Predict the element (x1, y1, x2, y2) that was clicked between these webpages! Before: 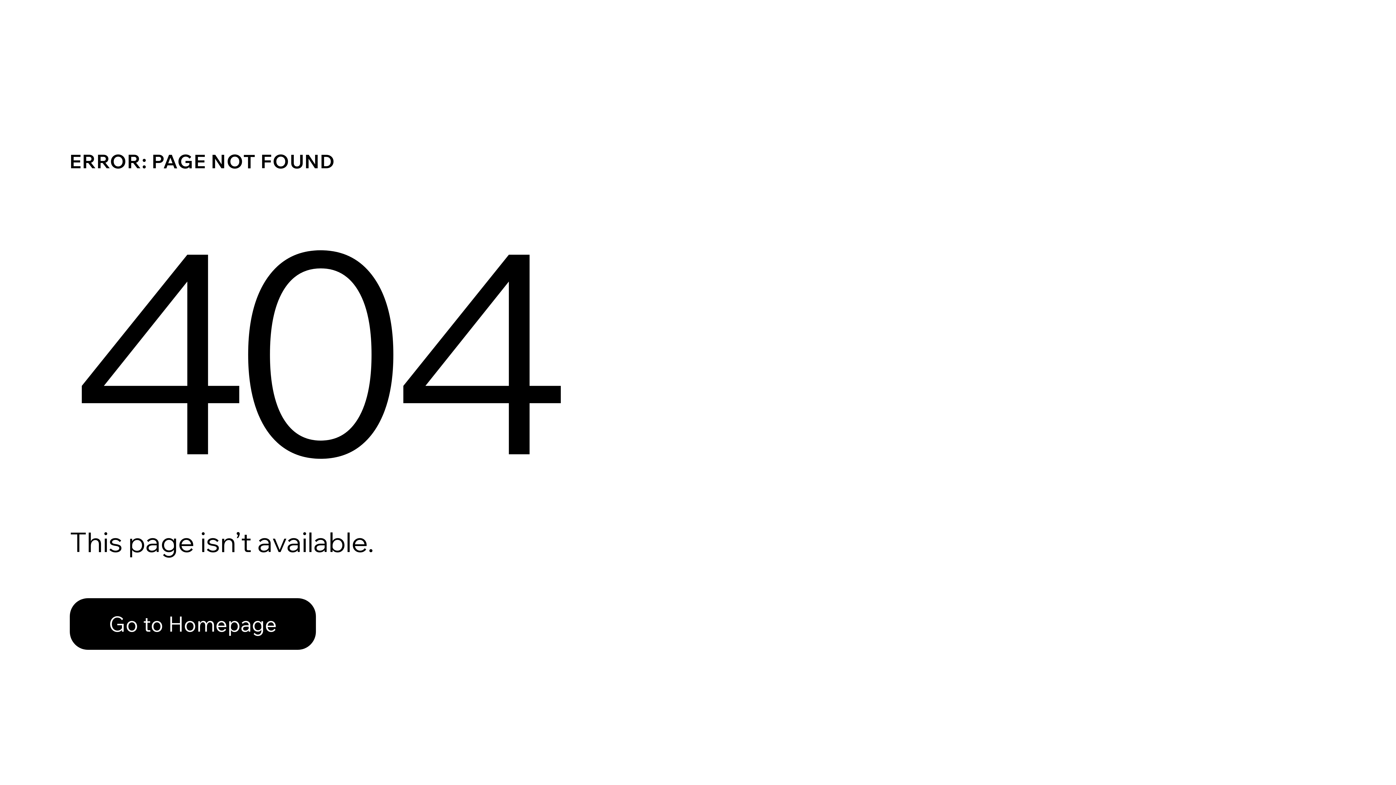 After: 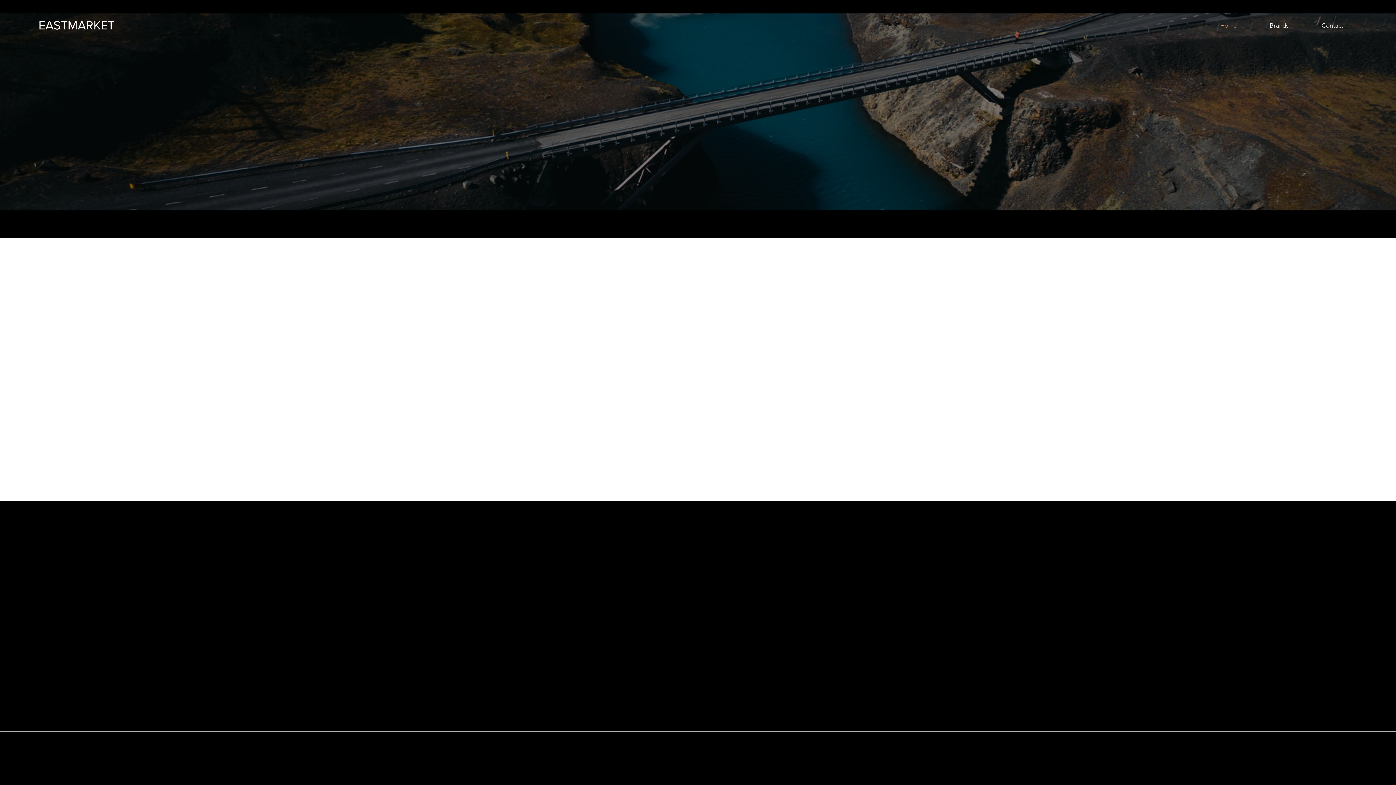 Action: bbox: (69, 582, 768, 659) label: Go to Homepage